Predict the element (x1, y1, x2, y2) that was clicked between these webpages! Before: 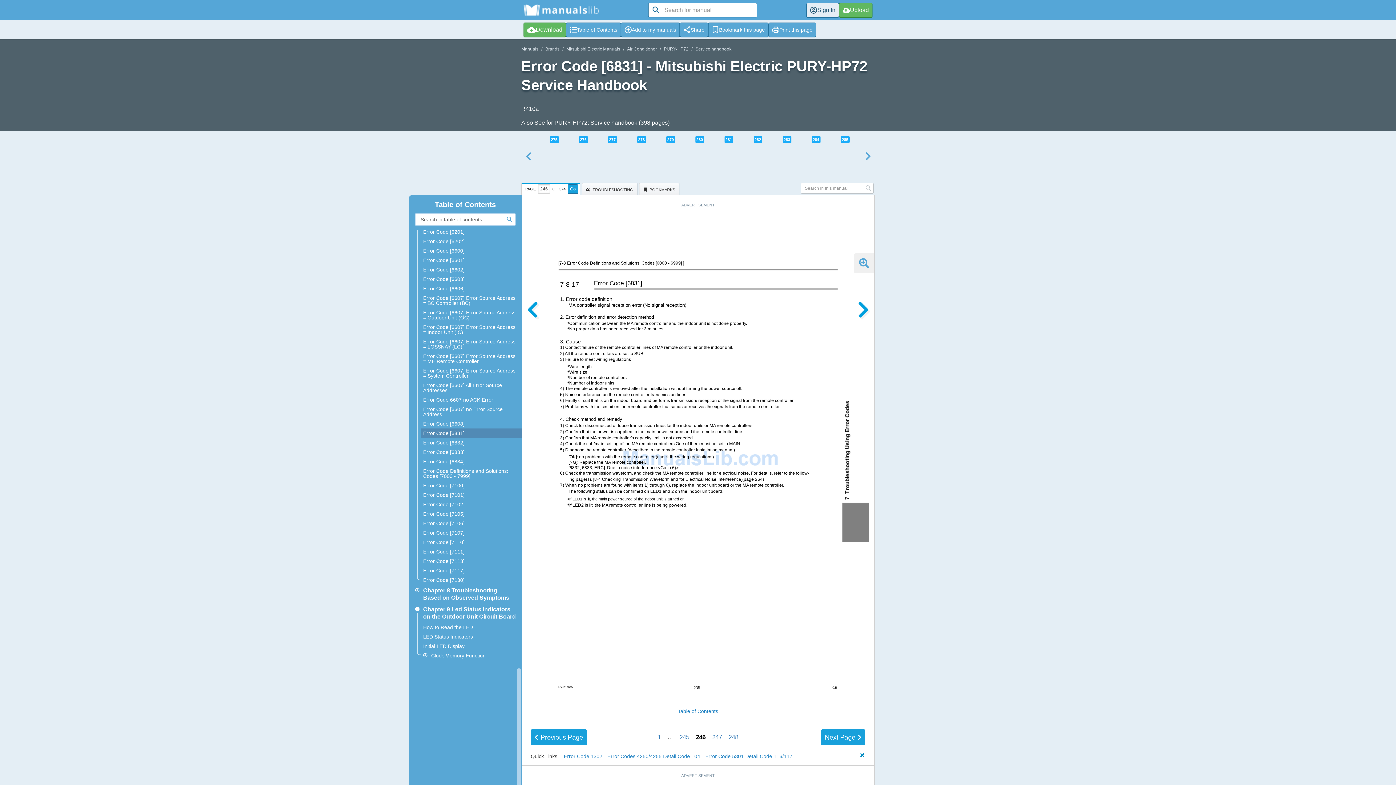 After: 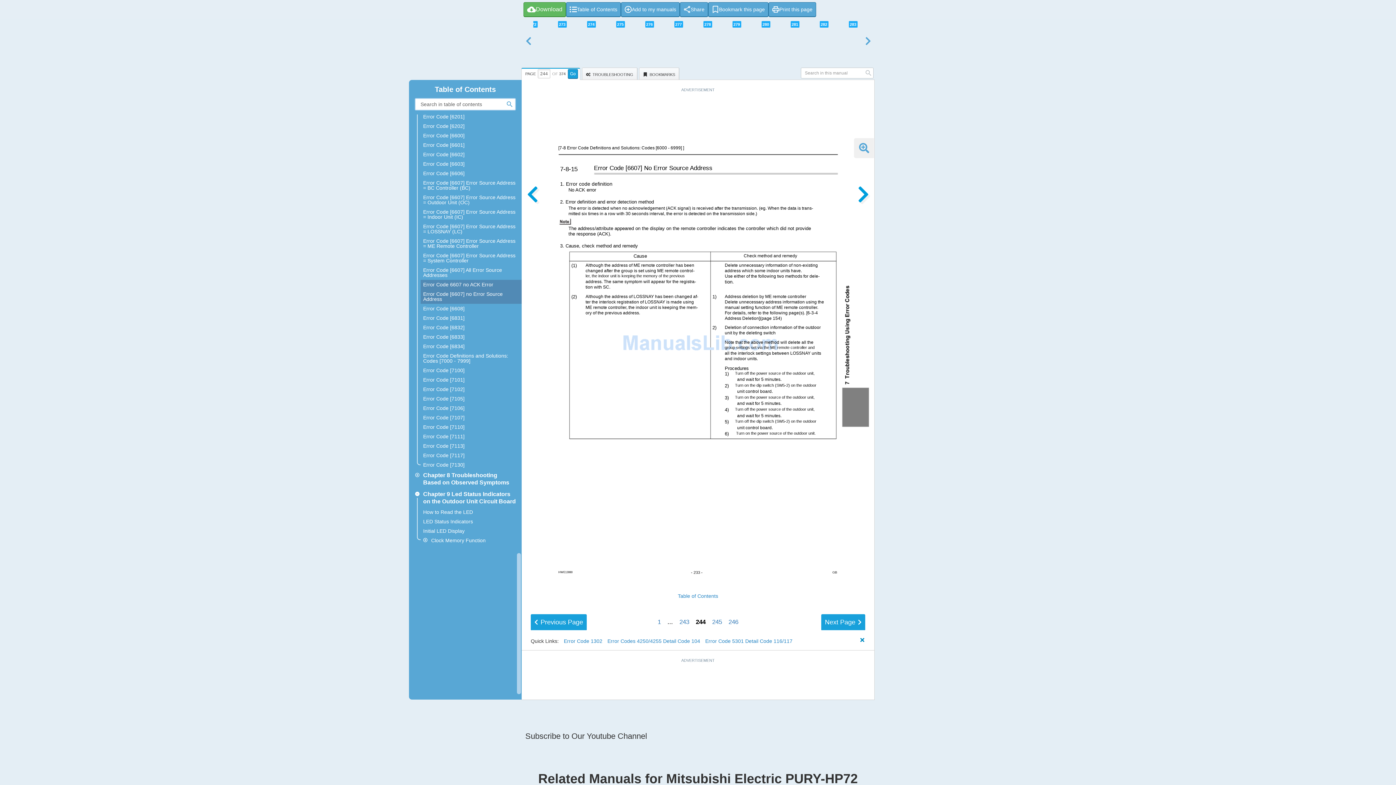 Action: label: Error Code [6607] no Error Source Address bbox: (423, 406, 516, 417)